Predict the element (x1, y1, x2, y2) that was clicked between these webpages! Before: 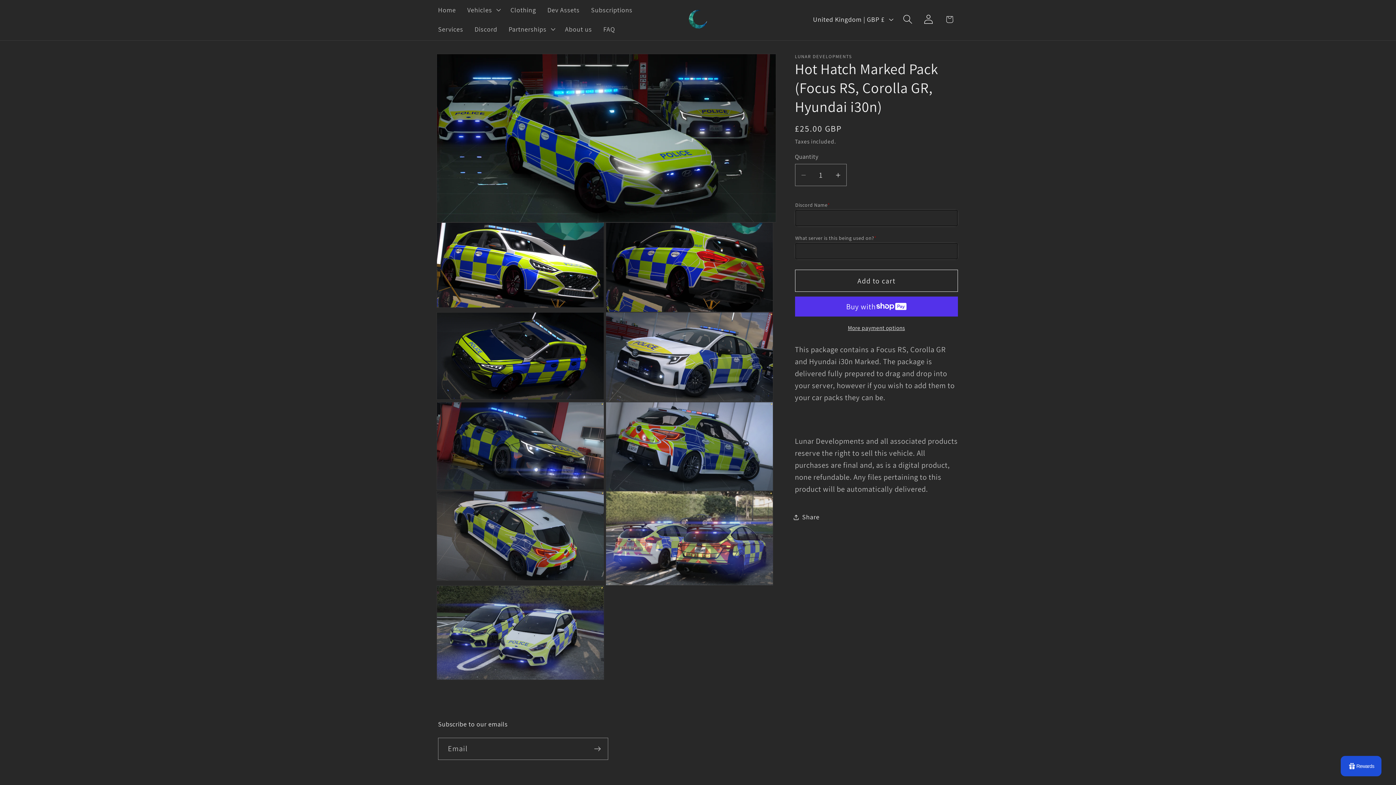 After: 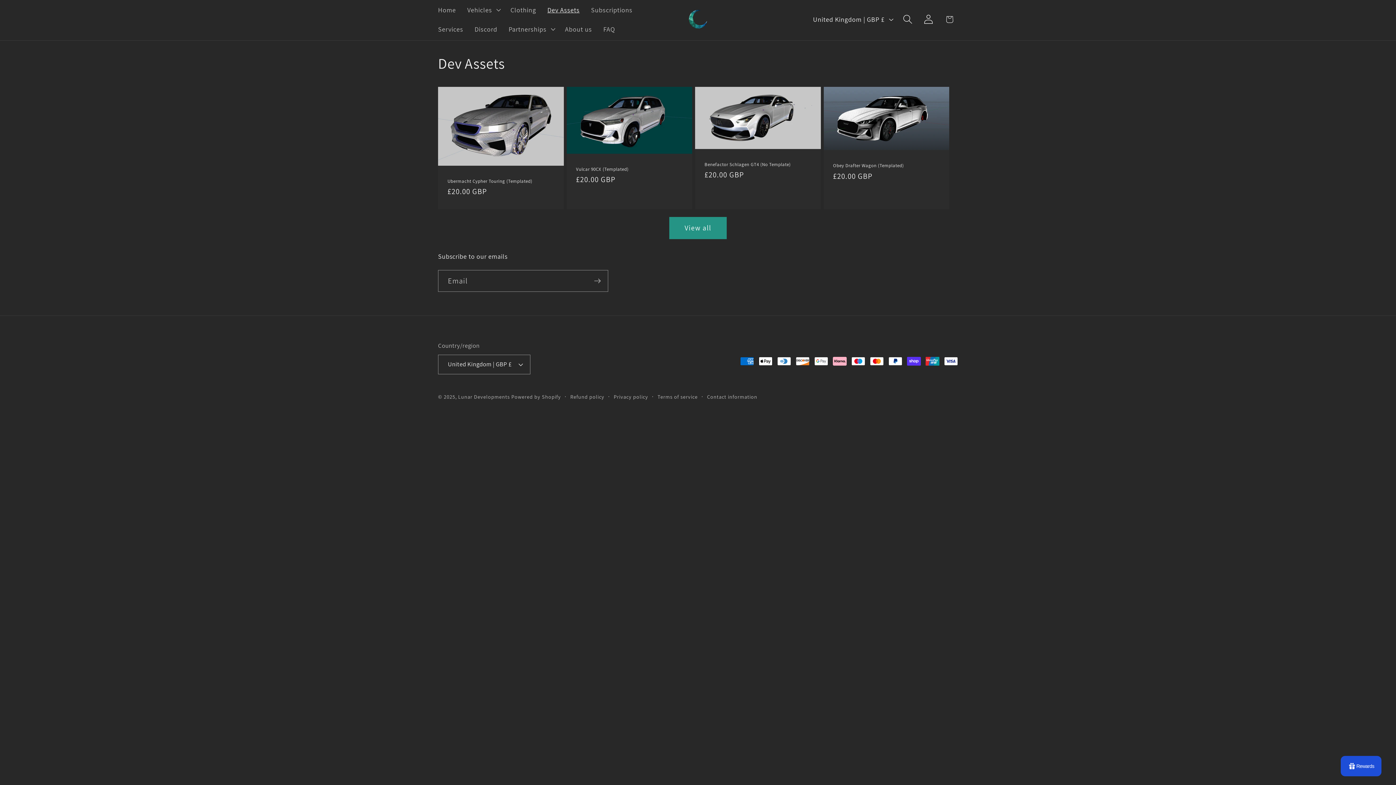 Action: bbox: (541, 0, 585, 19) label: Dev Assets